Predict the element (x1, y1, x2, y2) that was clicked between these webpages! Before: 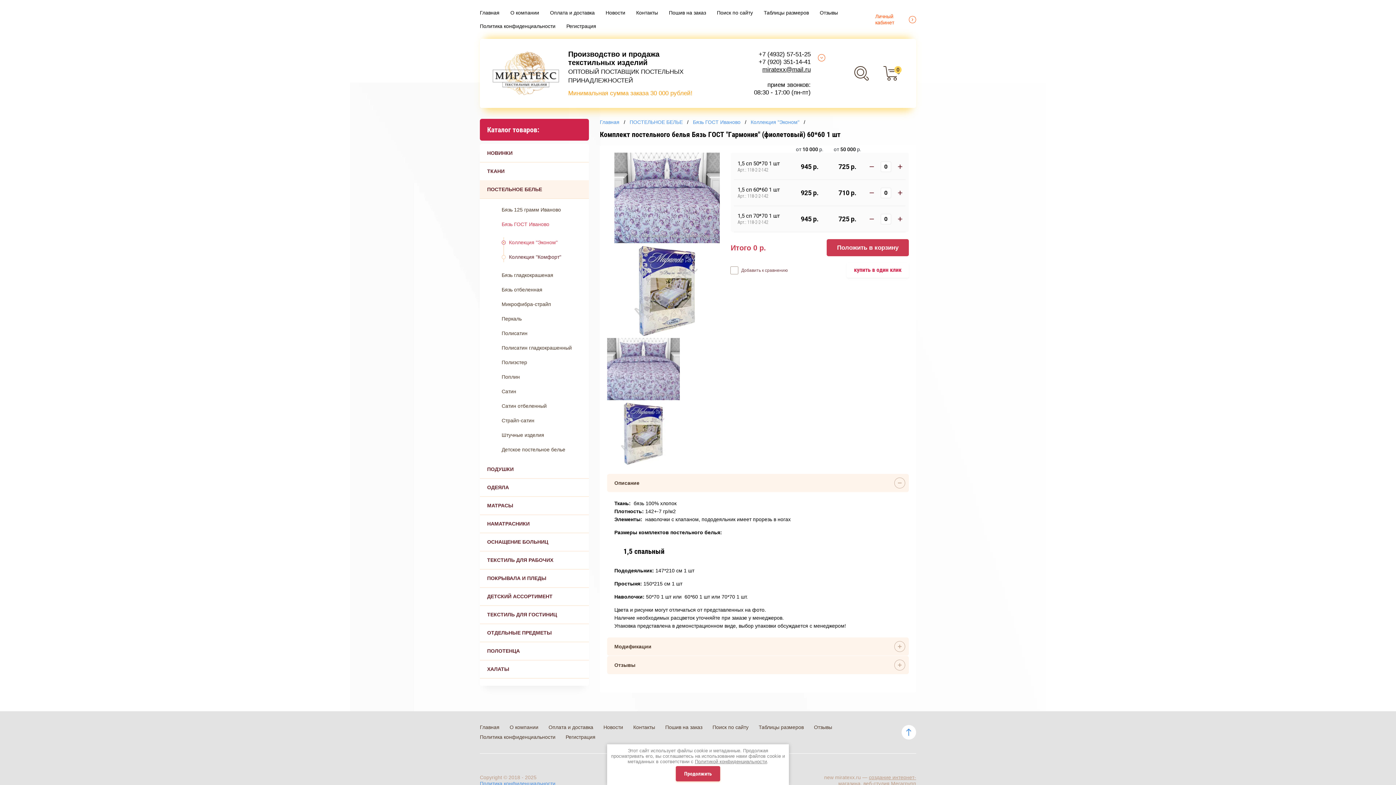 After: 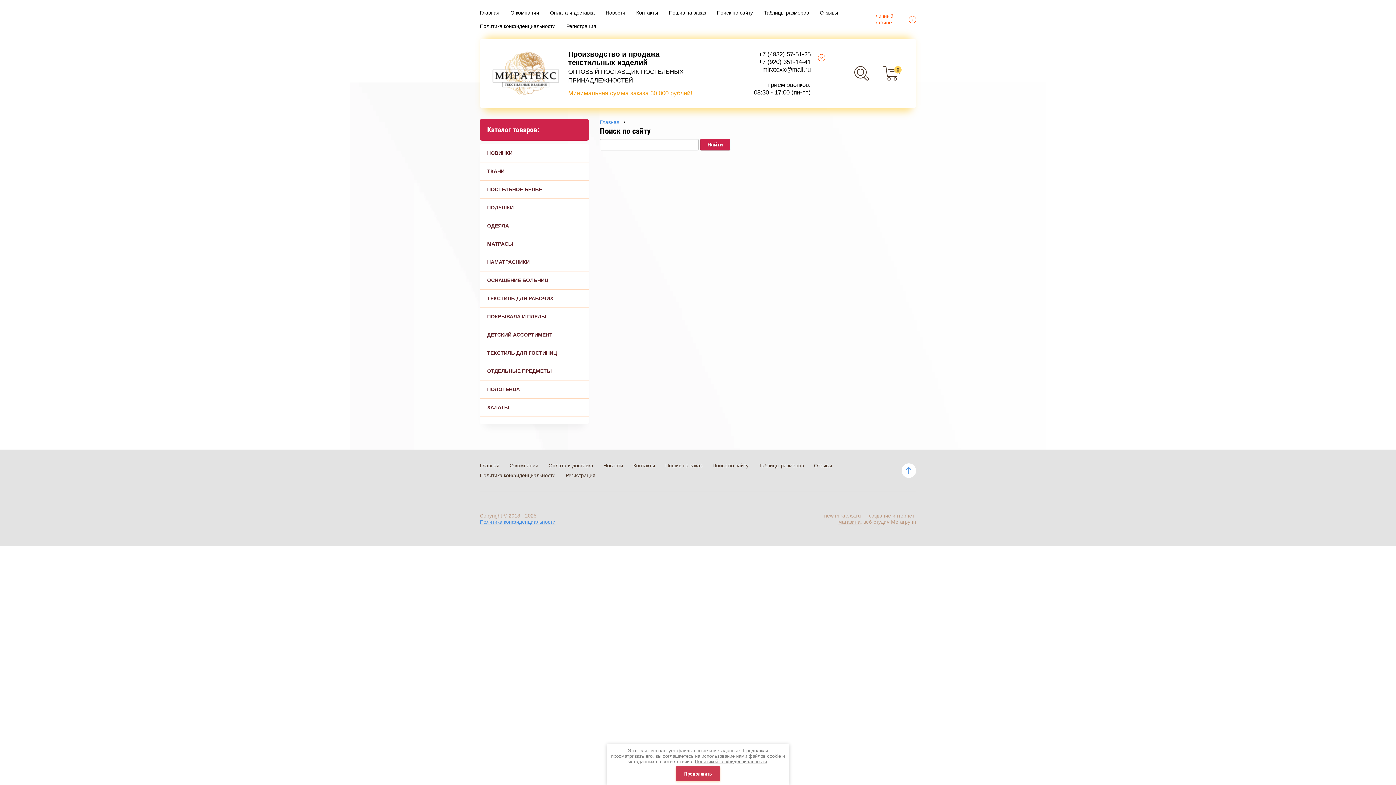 Action: label: Поиск по сайту bbox: (717, 9, 753, 15)